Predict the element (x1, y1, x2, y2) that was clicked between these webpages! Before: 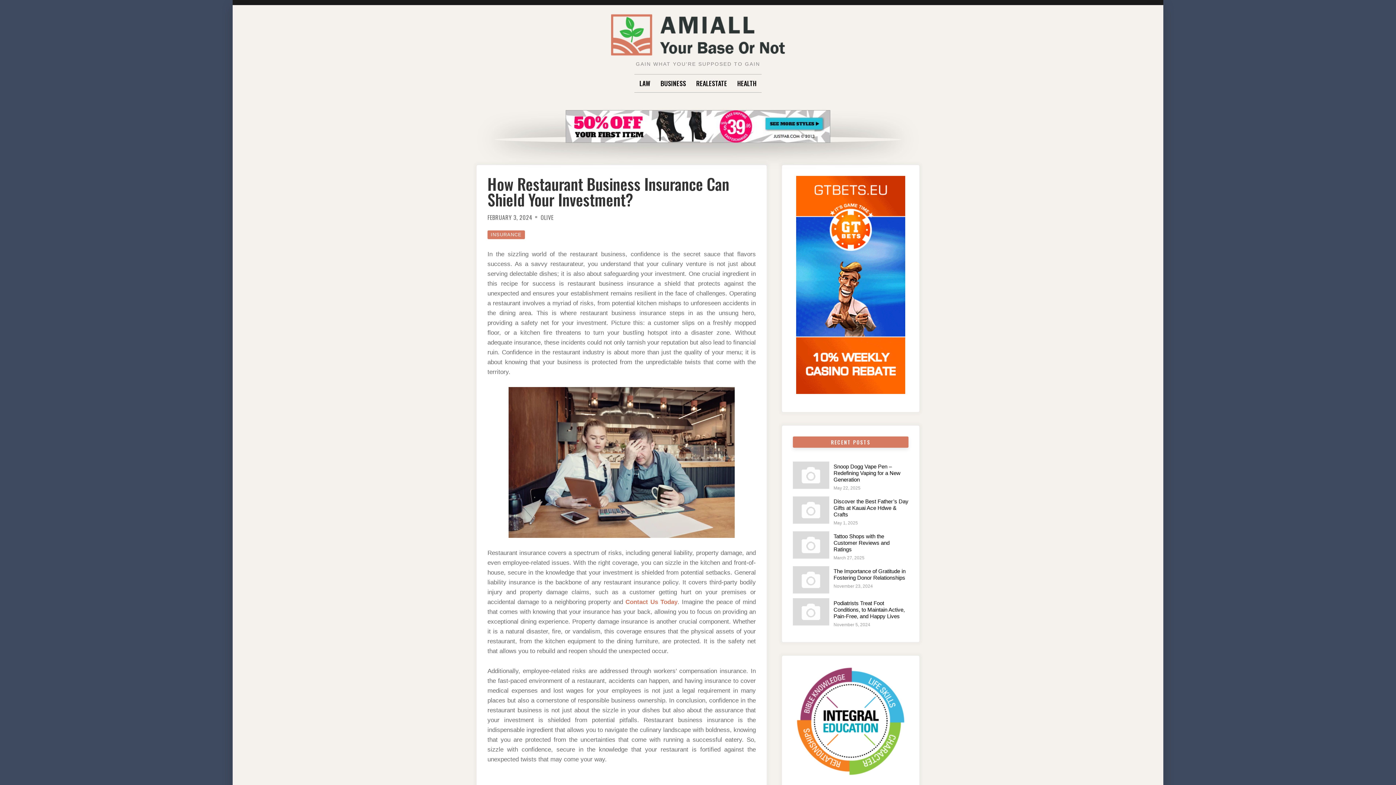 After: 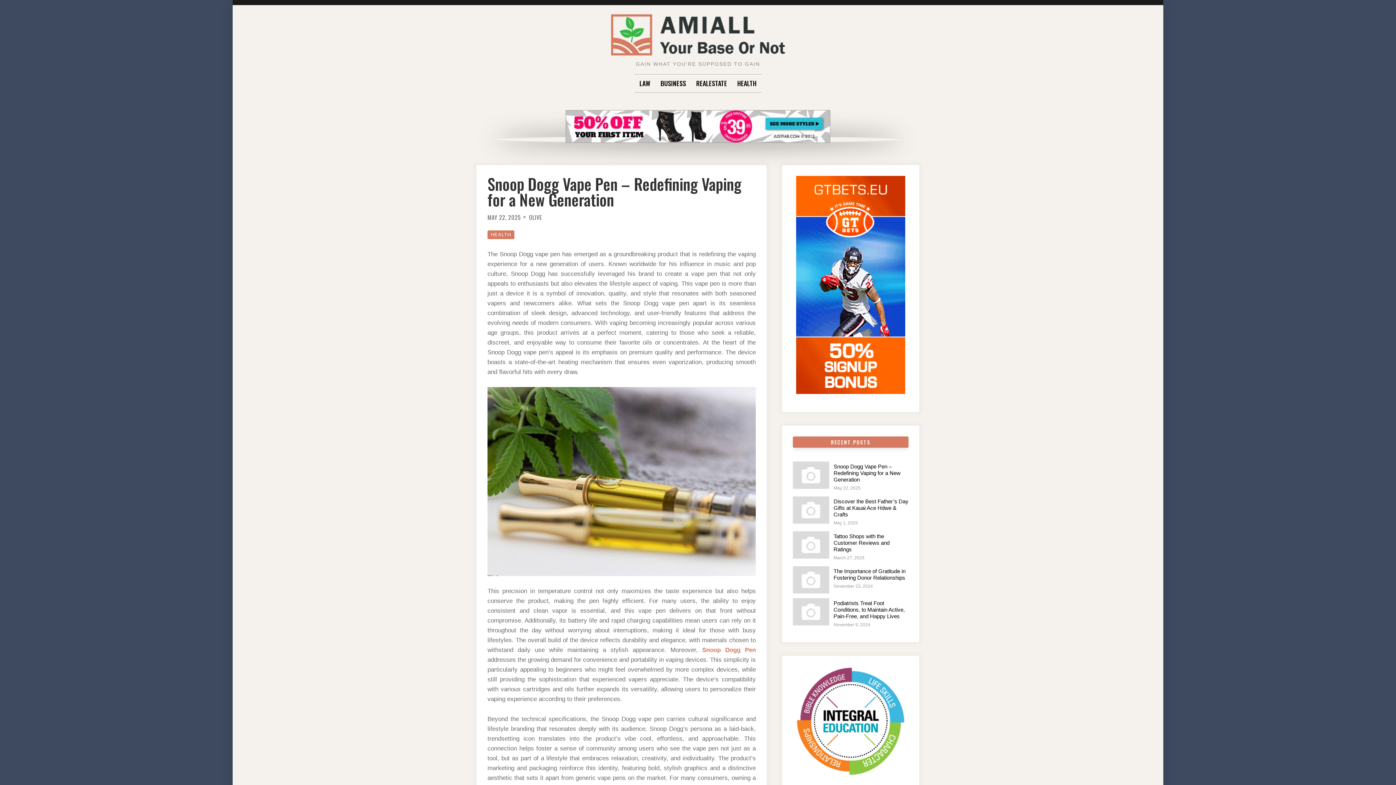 Action: label: Snoop Dogg Vape Pen – Redefining Vaping for a New Generation bbox: (833, 463, 900, 482)